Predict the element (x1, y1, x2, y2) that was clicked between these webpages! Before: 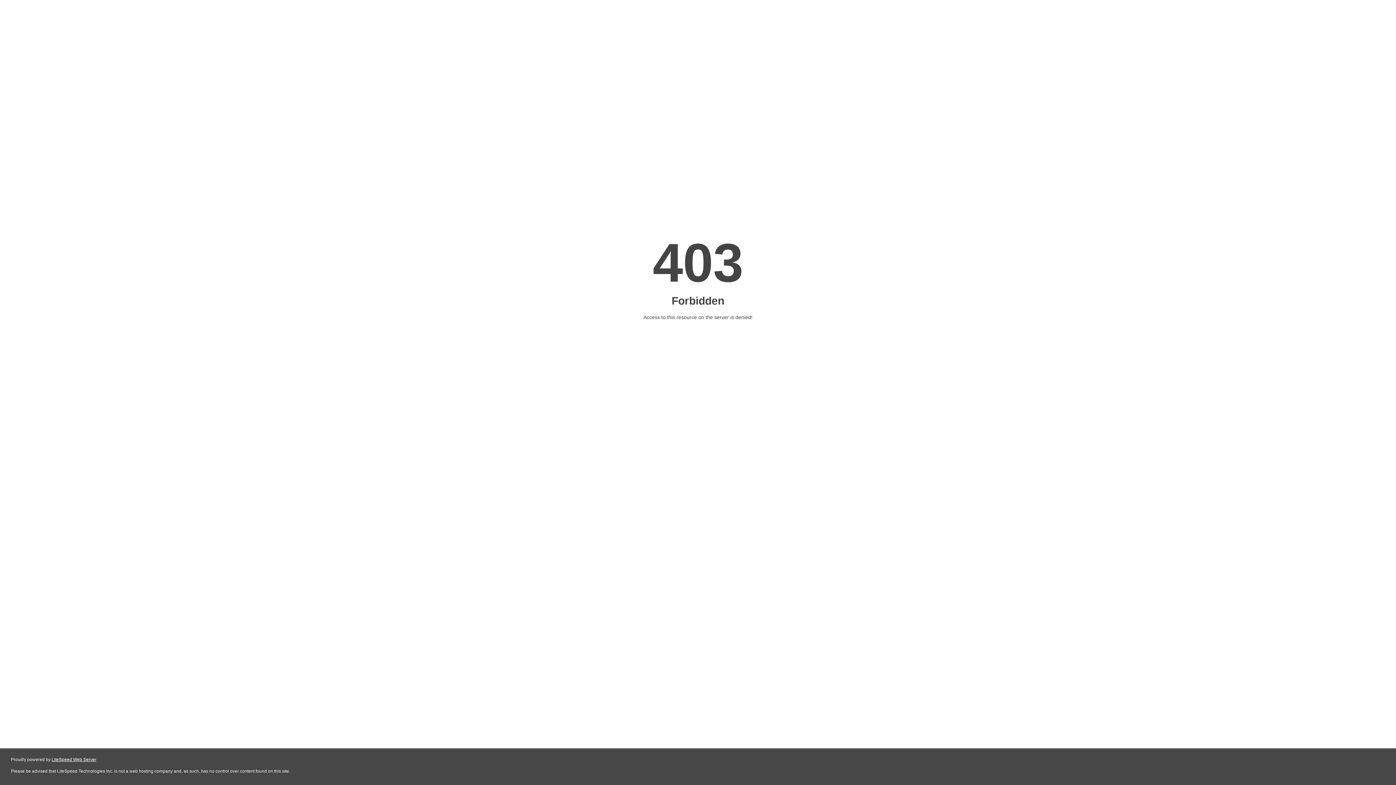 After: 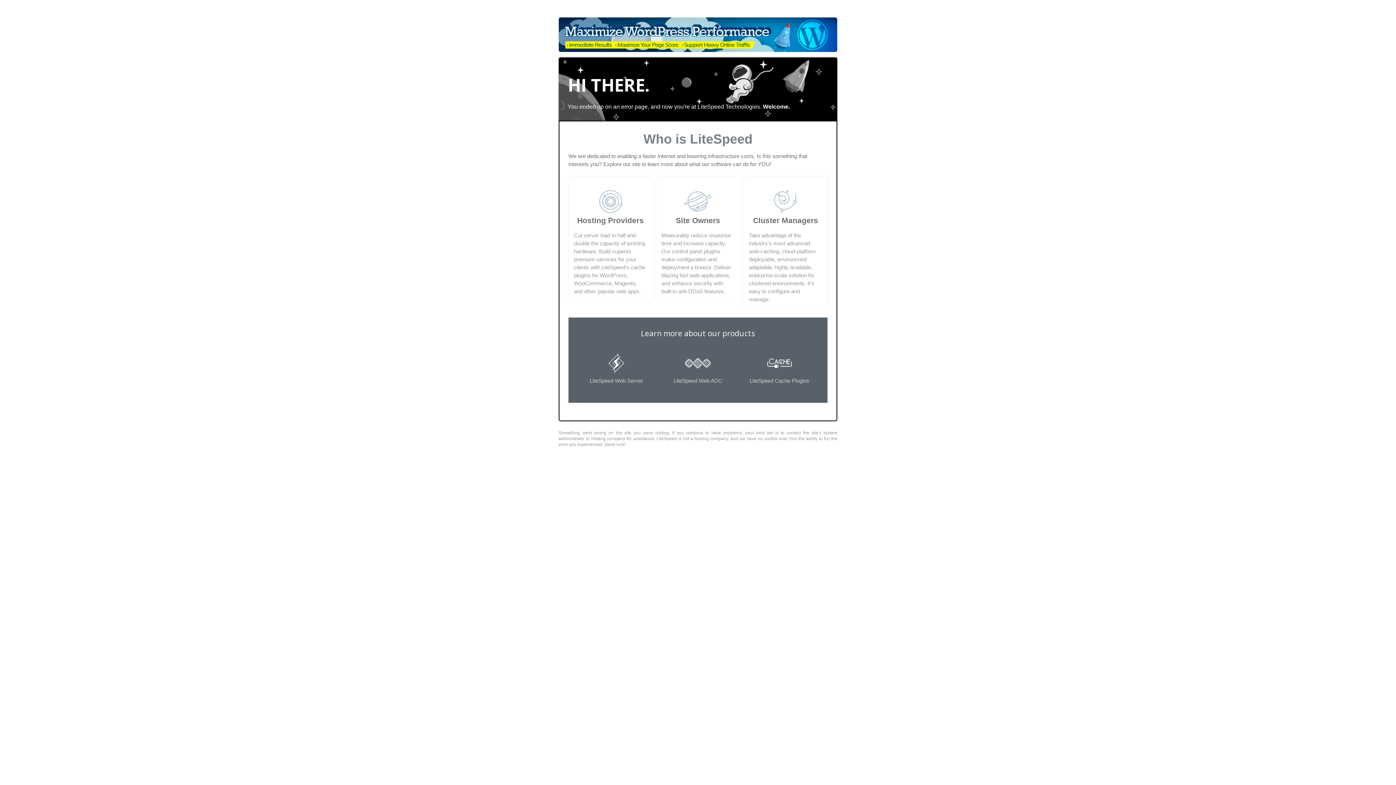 Action: bbox: (51, 757, 96, 762) label: LiteSpeed Web Server